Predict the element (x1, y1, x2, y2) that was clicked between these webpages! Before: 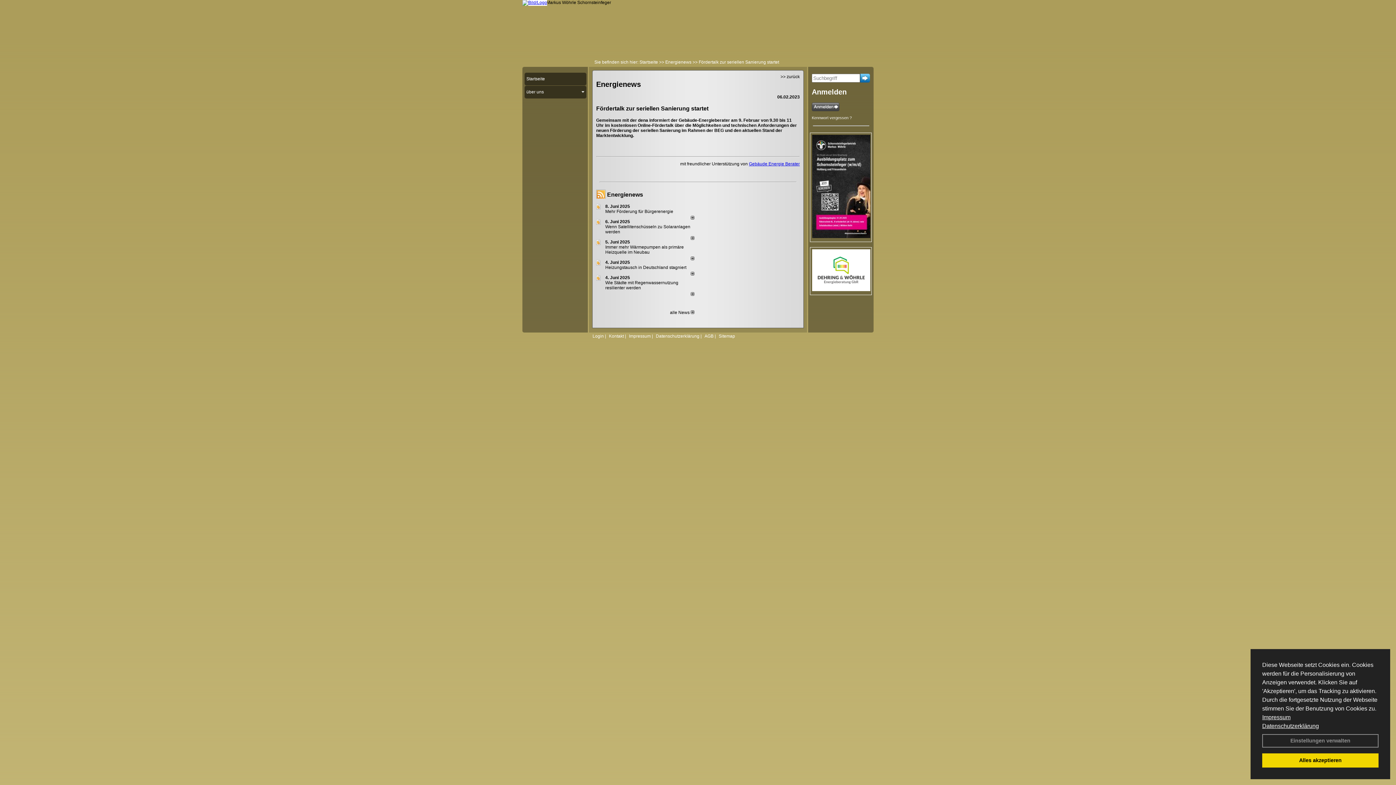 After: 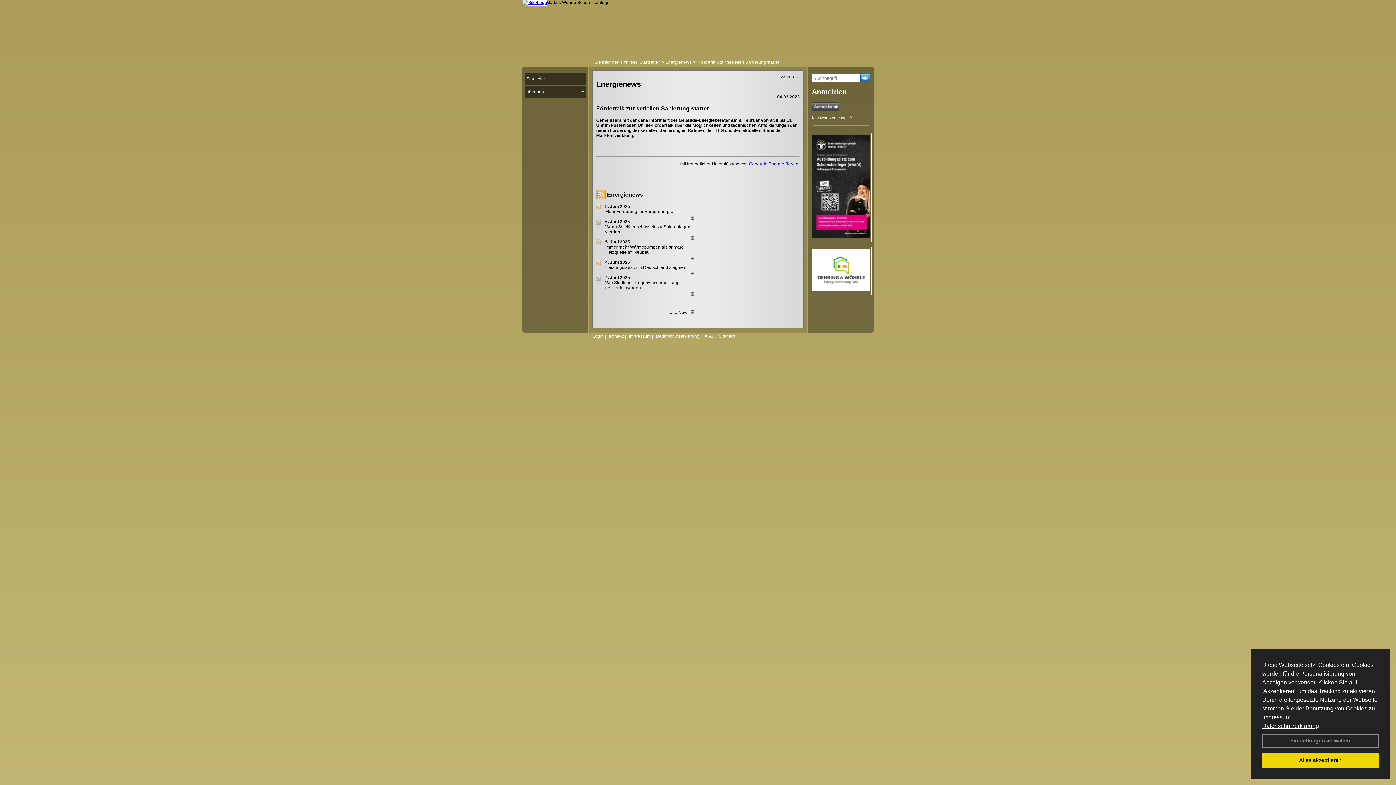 Action: bbox: (605, 265, 686, 270) label: Heizungstausch in Deutschland stagniert